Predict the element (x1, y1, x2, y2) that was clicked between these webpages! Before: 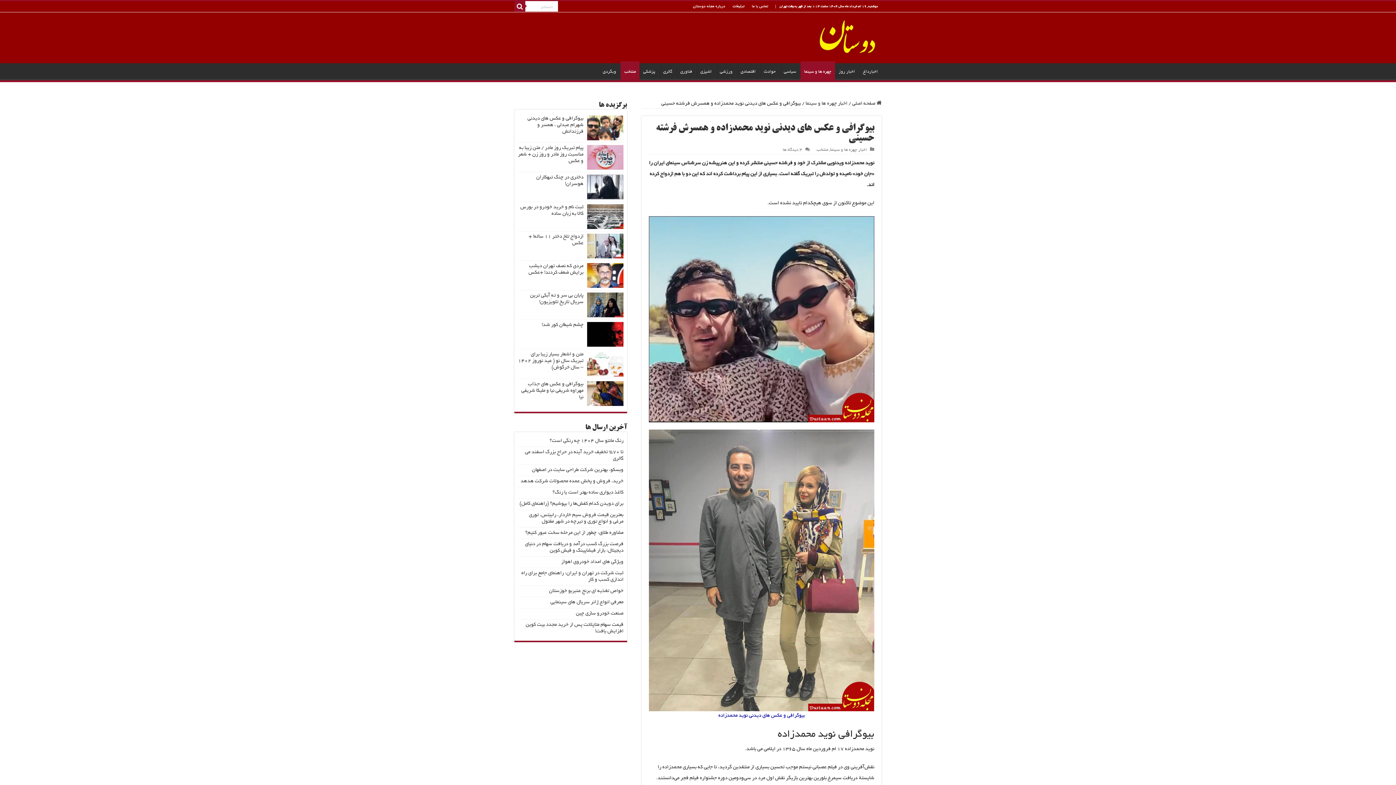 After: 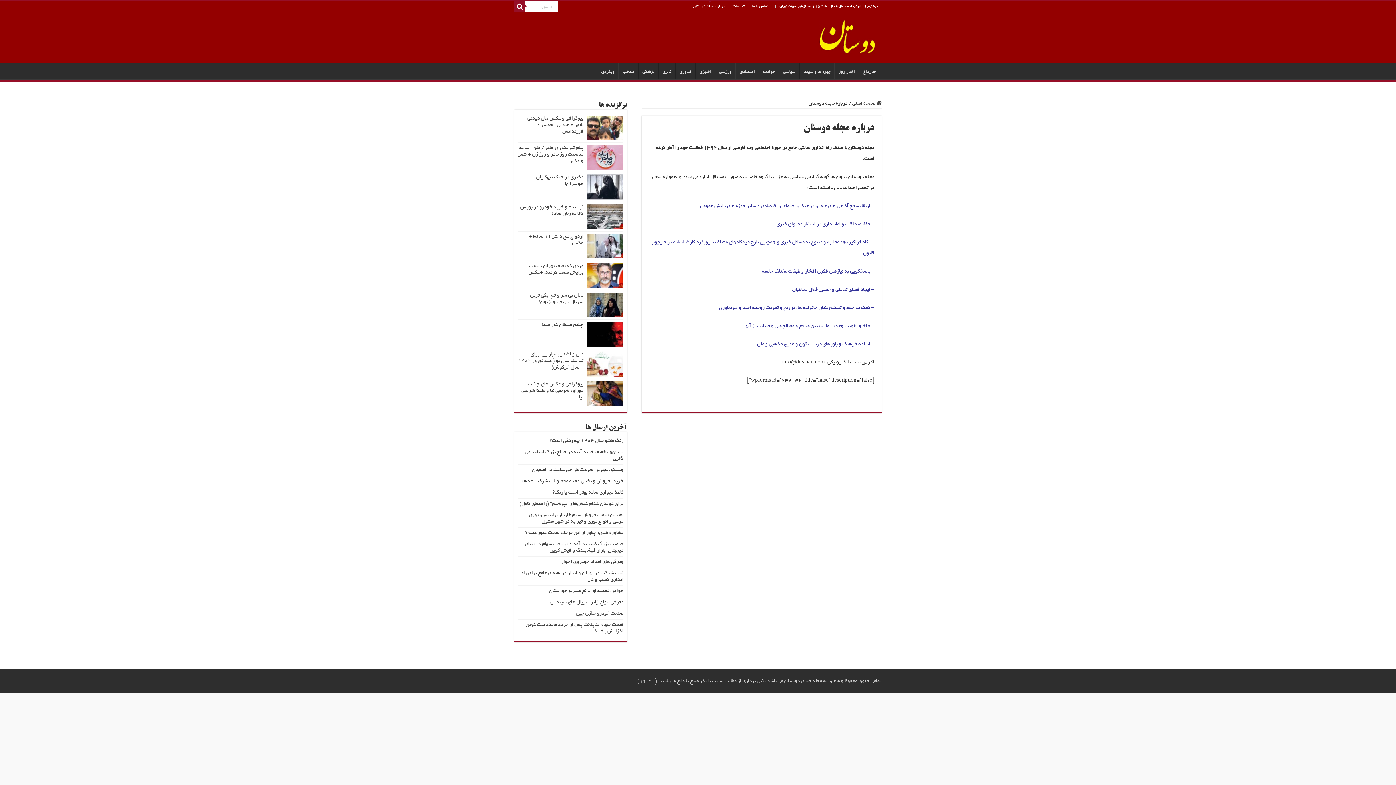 Action: label: درباره مجله دوستان bbox: (689, 1, 729, 12)